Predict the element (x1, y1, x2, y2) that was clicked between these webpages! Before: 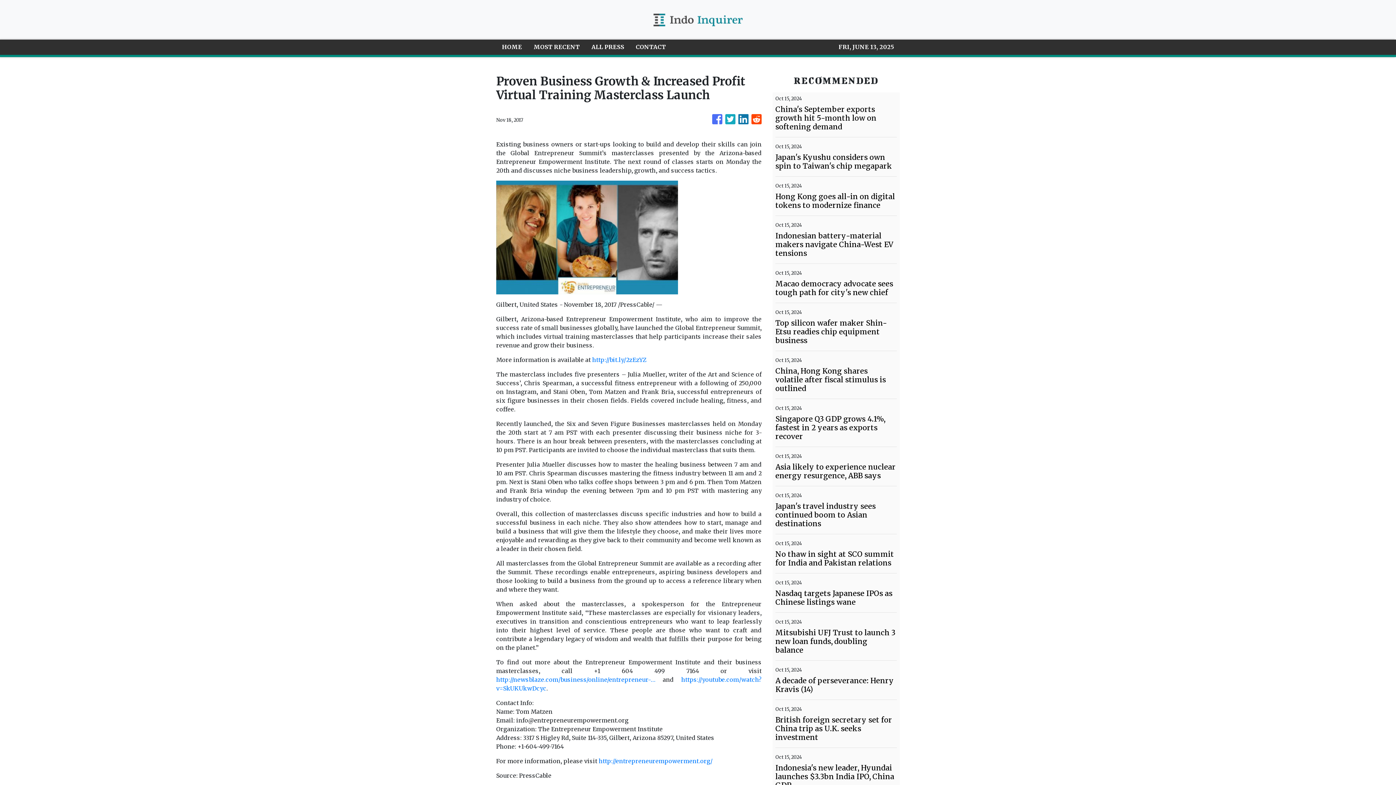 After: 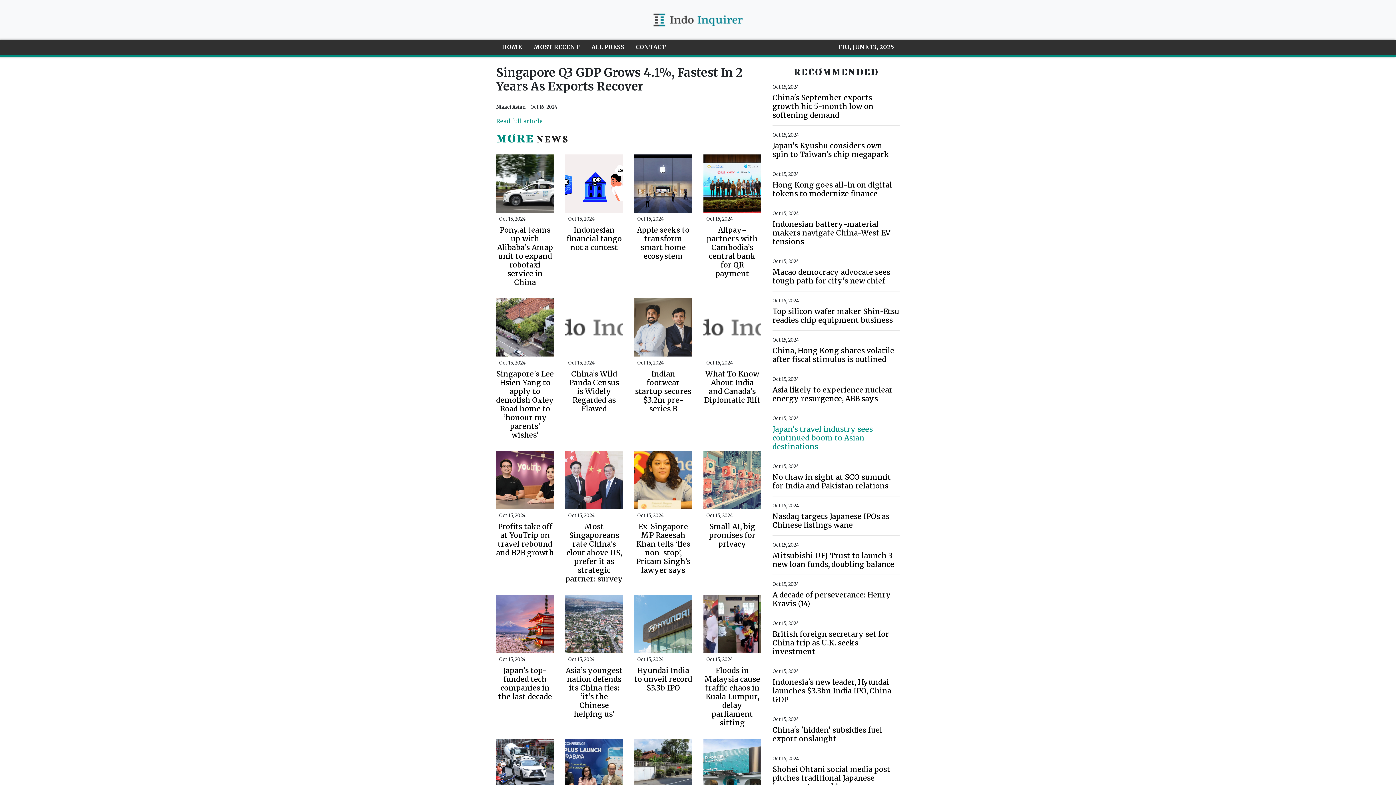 Action: bbox: (775, 414, 897, 441) label: Singapore Q3 GDP grows 4.1%, fastest in 2 years as exports recover